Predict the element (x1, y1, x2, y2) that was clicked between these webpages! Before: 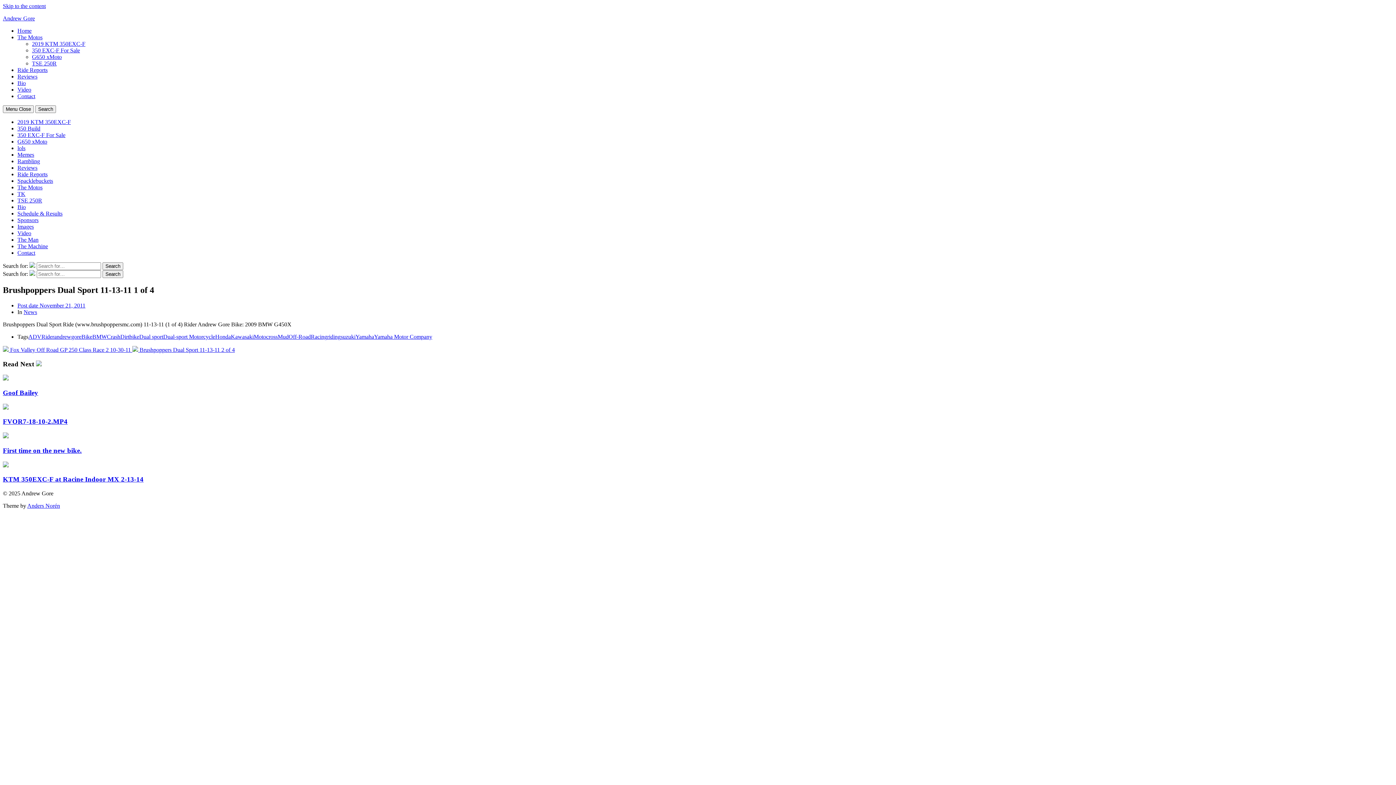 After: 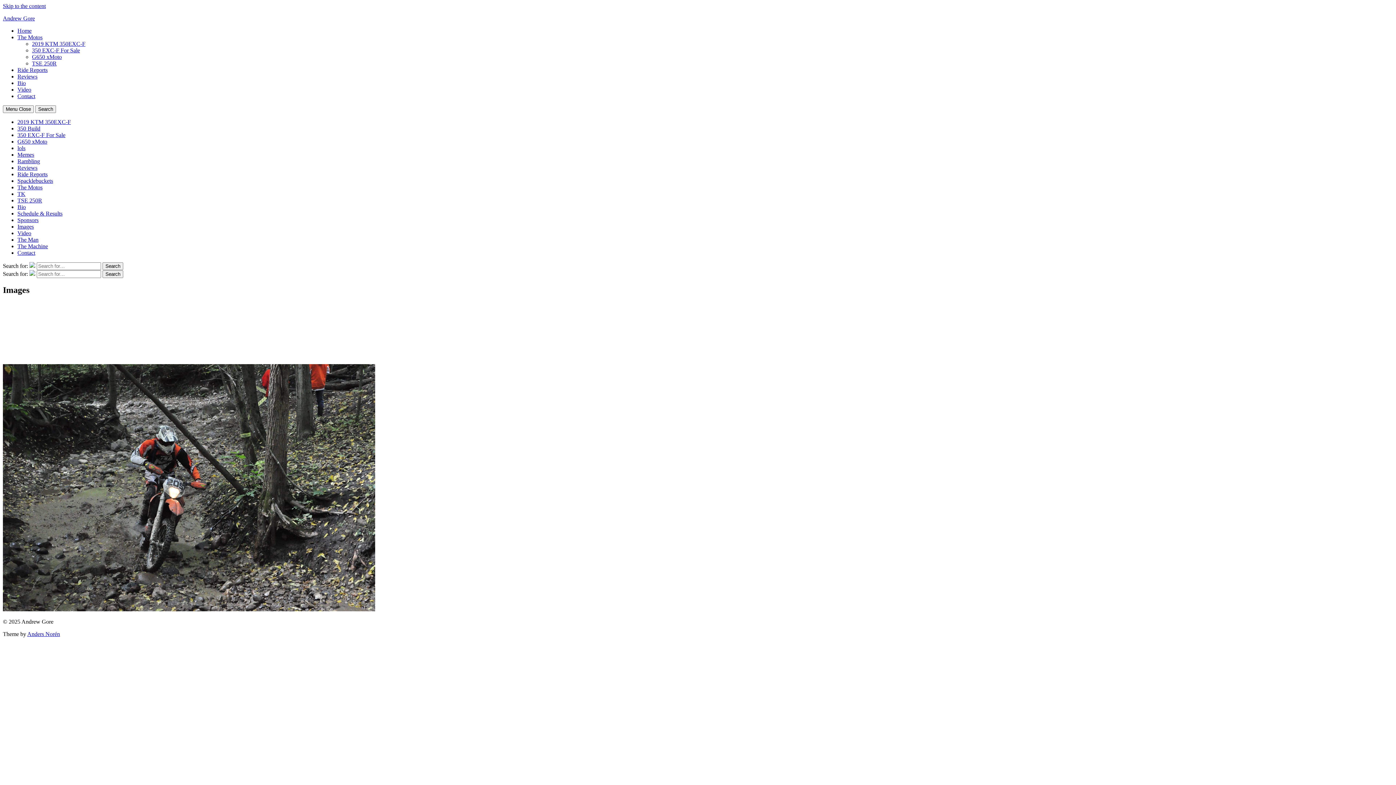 Action: bbox: (17, 223, 33, 229) label: Images